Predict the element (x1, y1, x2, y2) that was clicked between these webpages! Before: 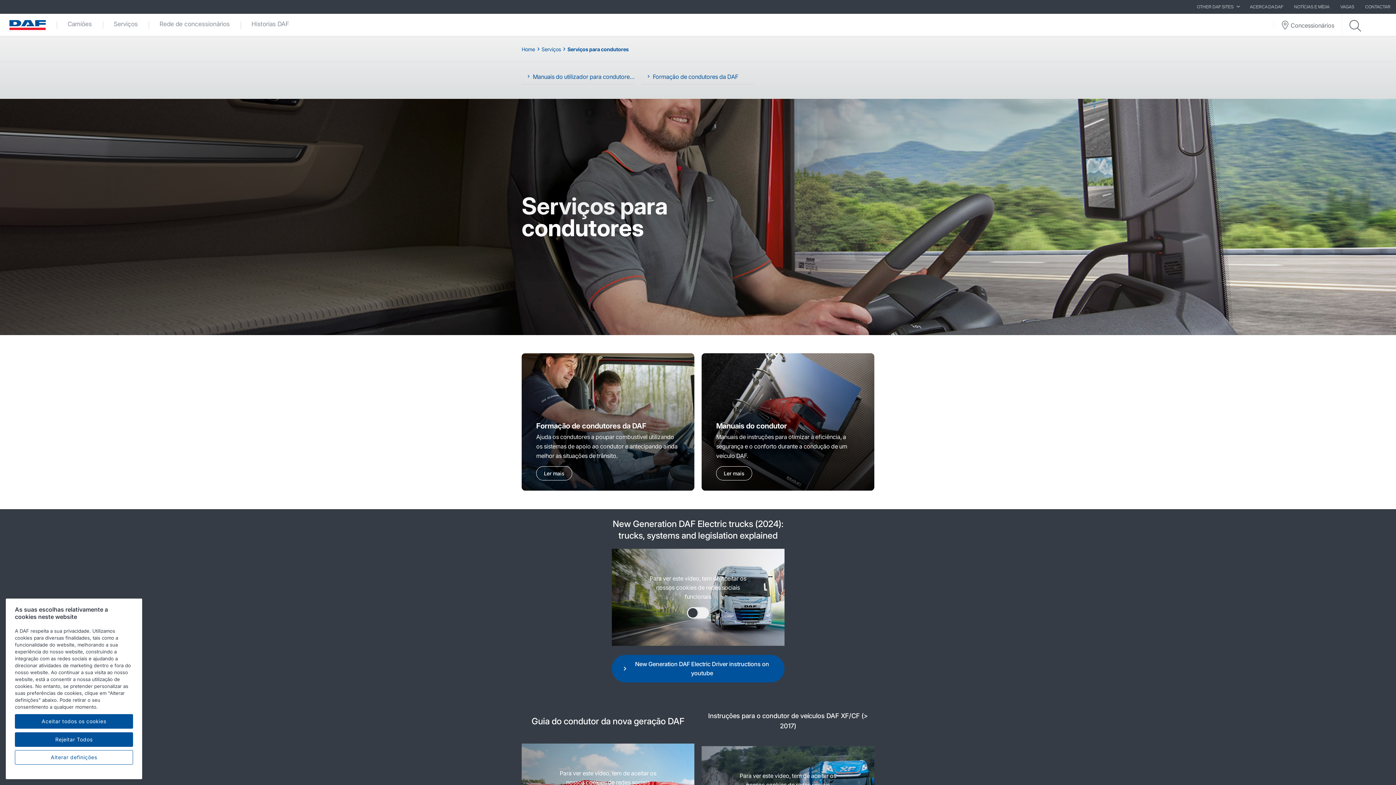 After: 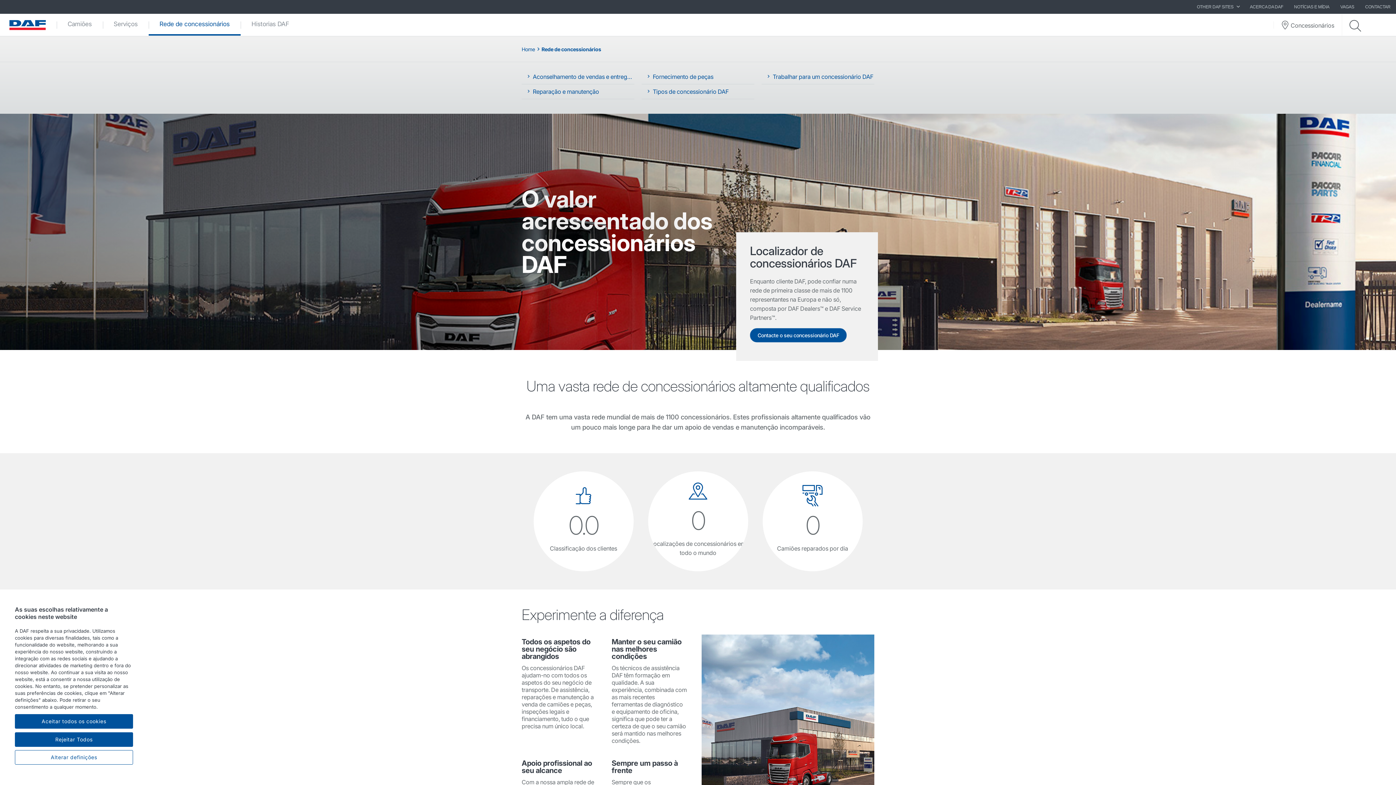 Action: label: Rede de concessionários bbox: (148, 14, 240, 35)